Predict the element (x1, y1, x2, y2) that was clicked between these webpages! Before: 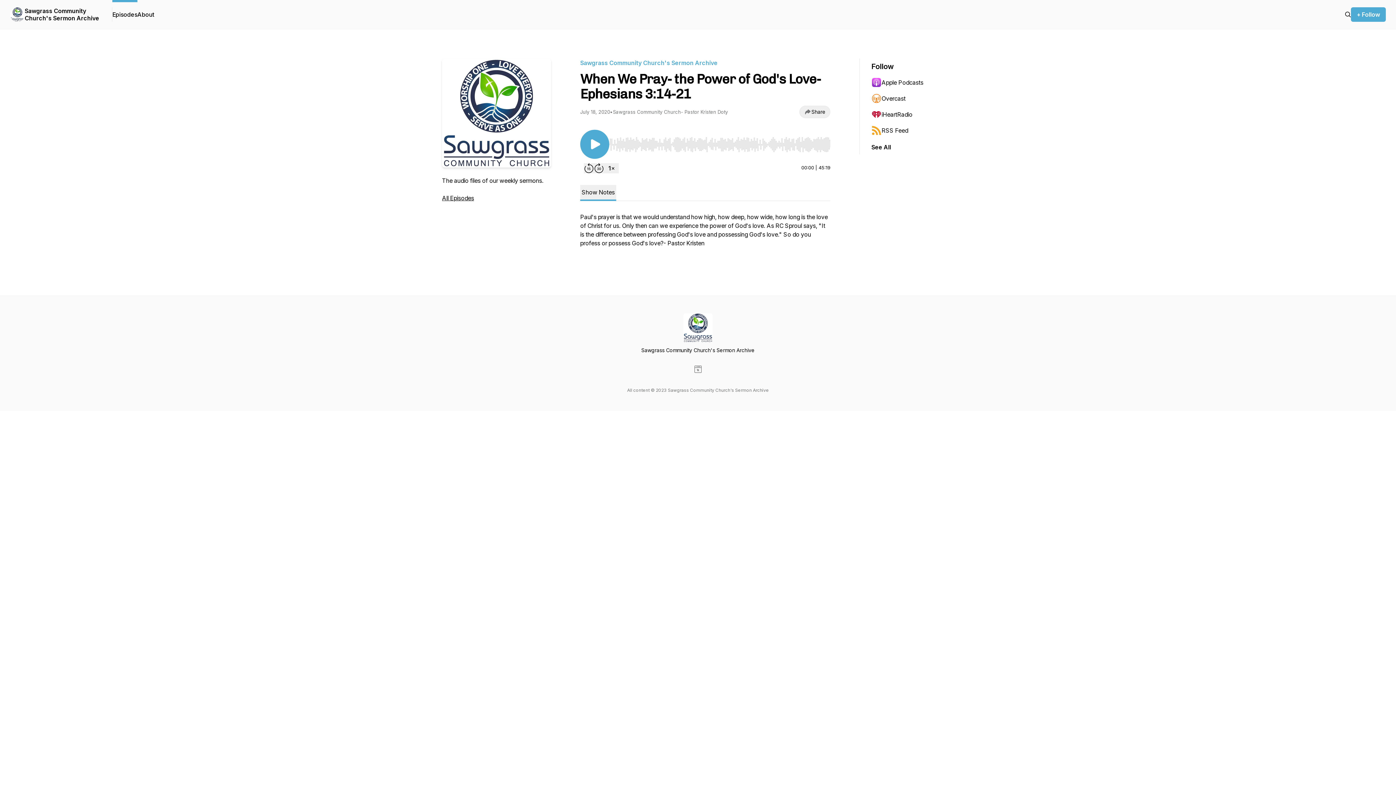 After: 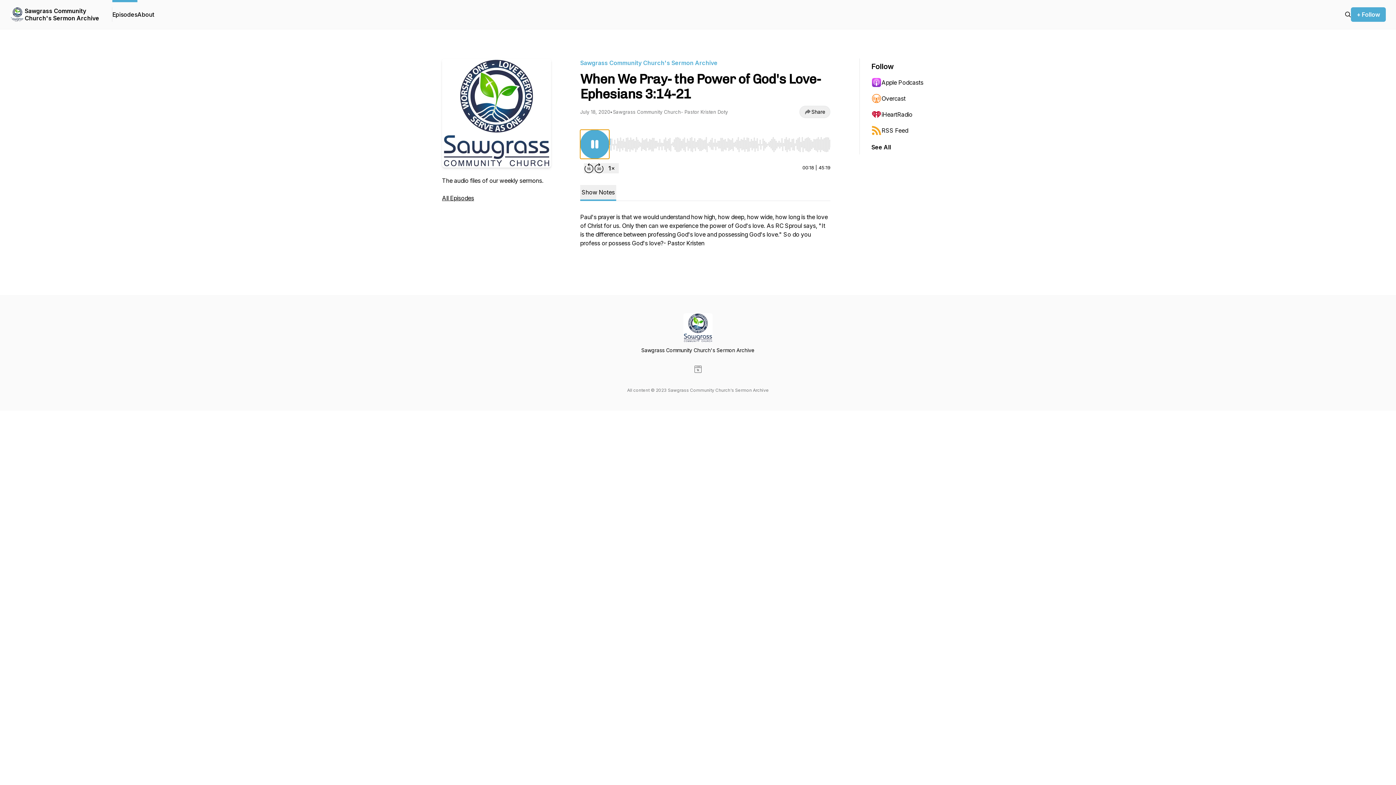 Action: label: Play/Pause bbox: (580, 129, 609, 158)